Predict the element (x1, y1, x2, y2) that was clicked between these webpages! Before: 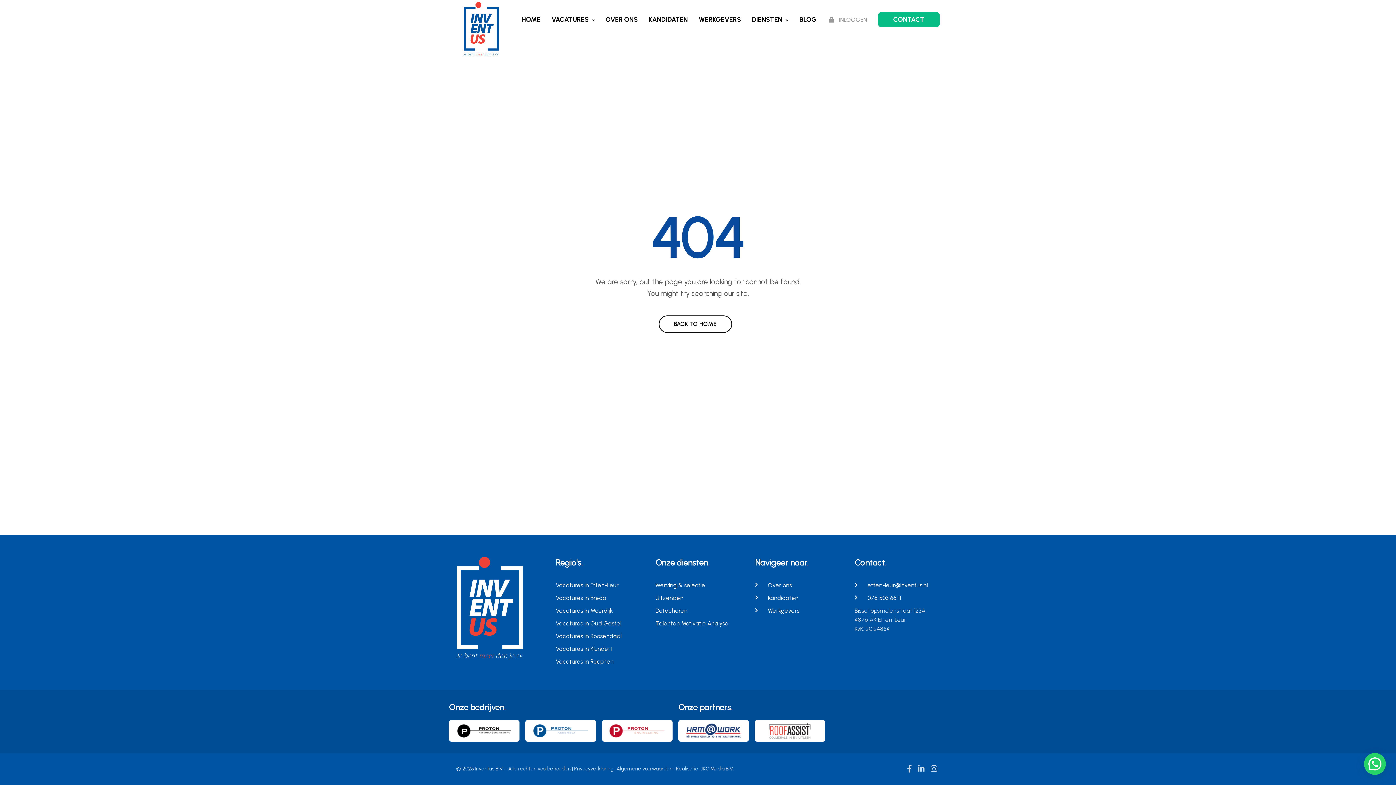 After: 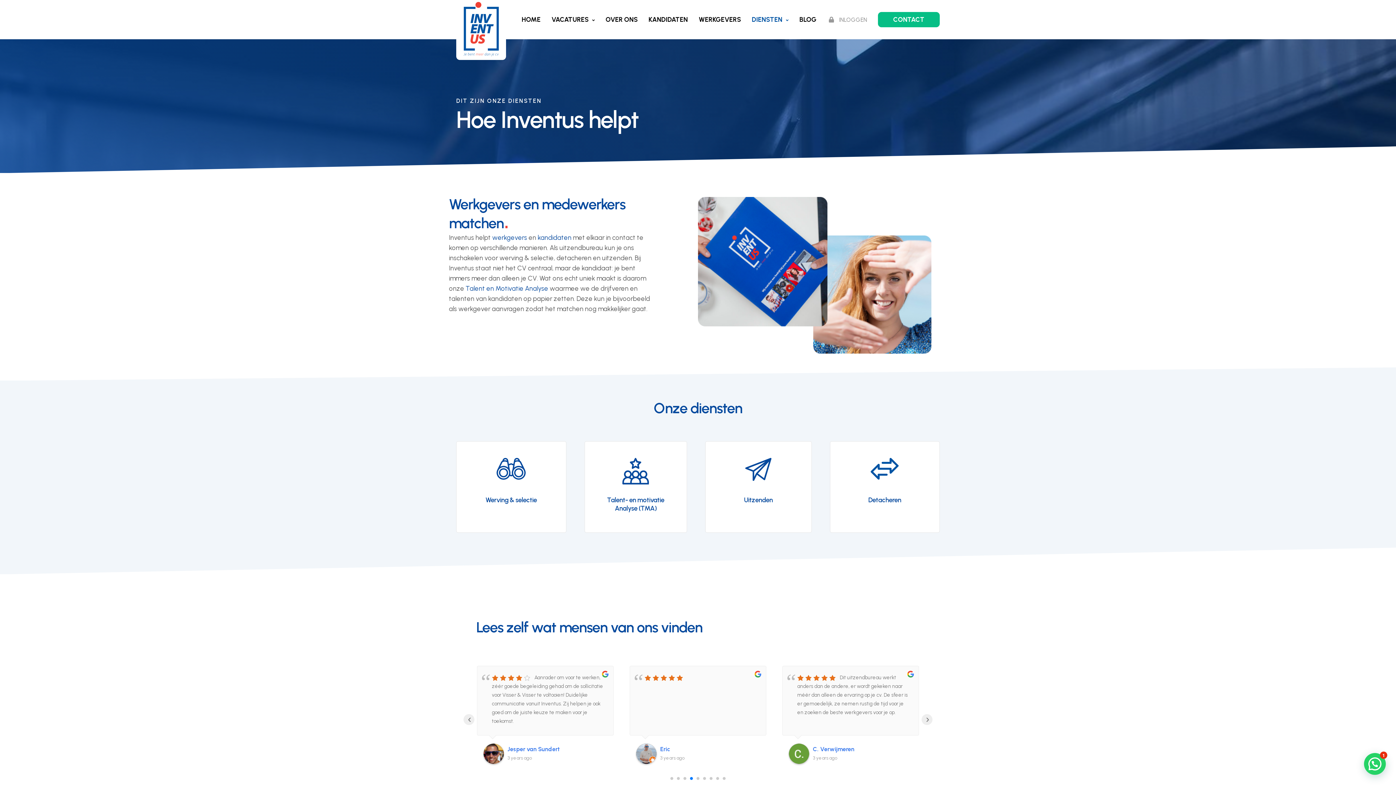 Action: label: DIENSTEN bbox: (752, 9, 788, 30)